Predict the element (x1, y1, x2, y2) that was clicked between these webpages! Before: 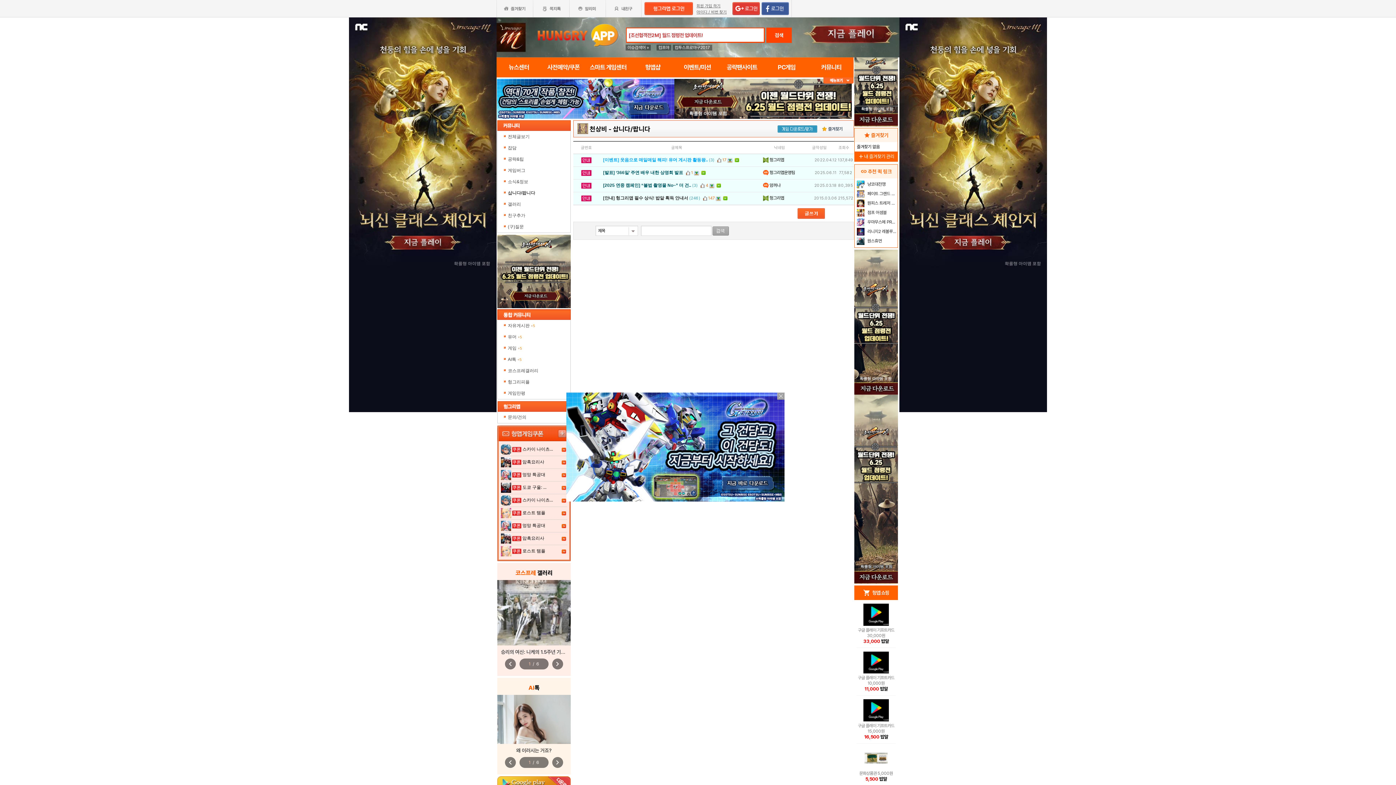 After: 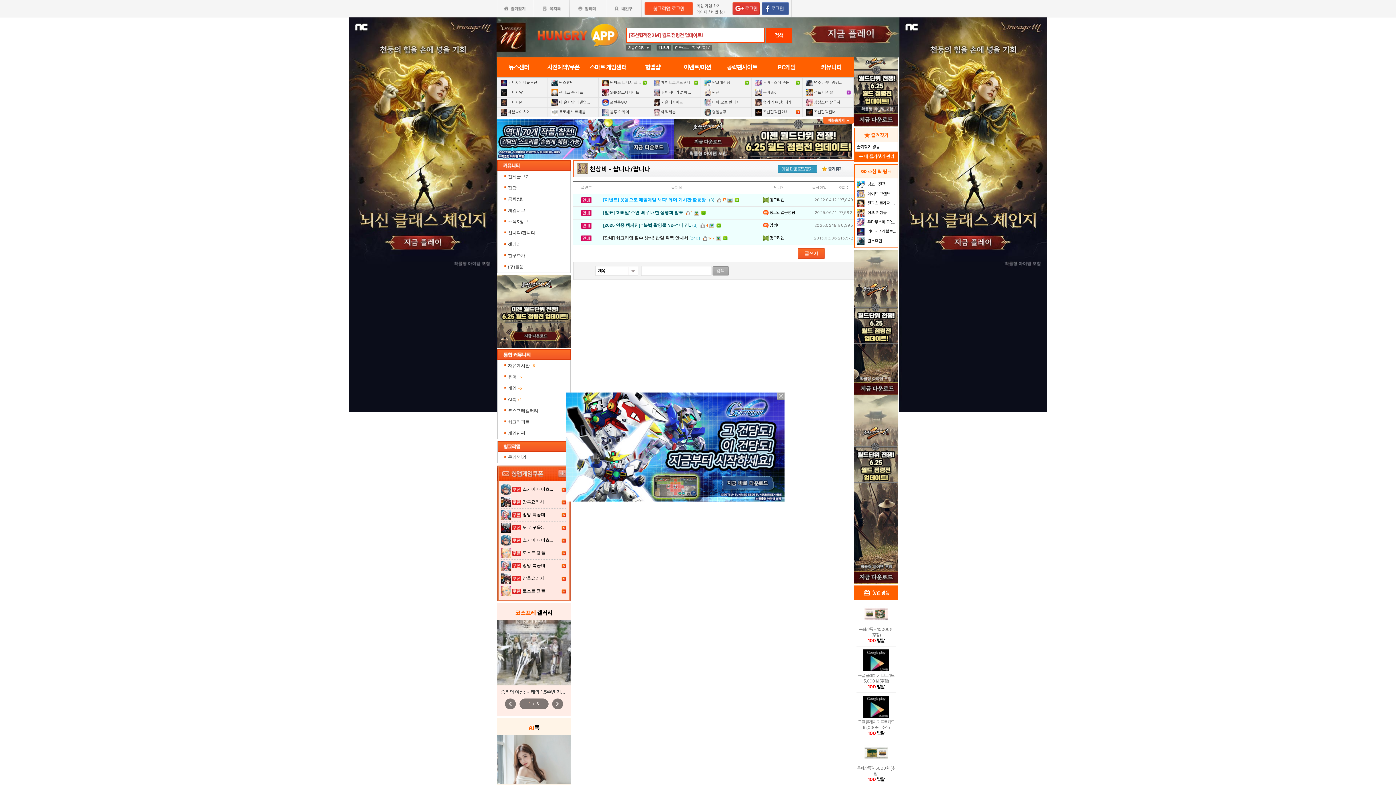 Action: bbox: (823, 77, 853, 83) label: 메뉴숨기기